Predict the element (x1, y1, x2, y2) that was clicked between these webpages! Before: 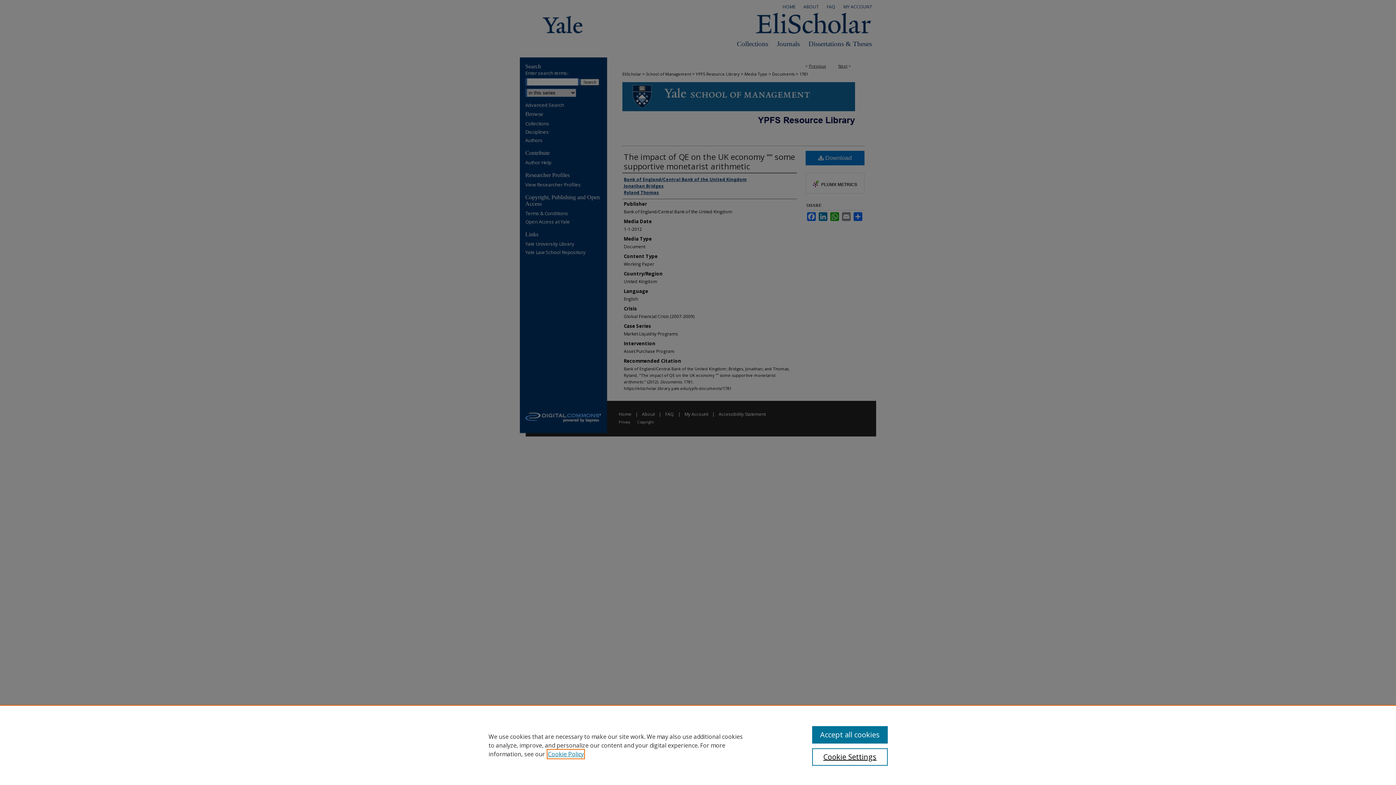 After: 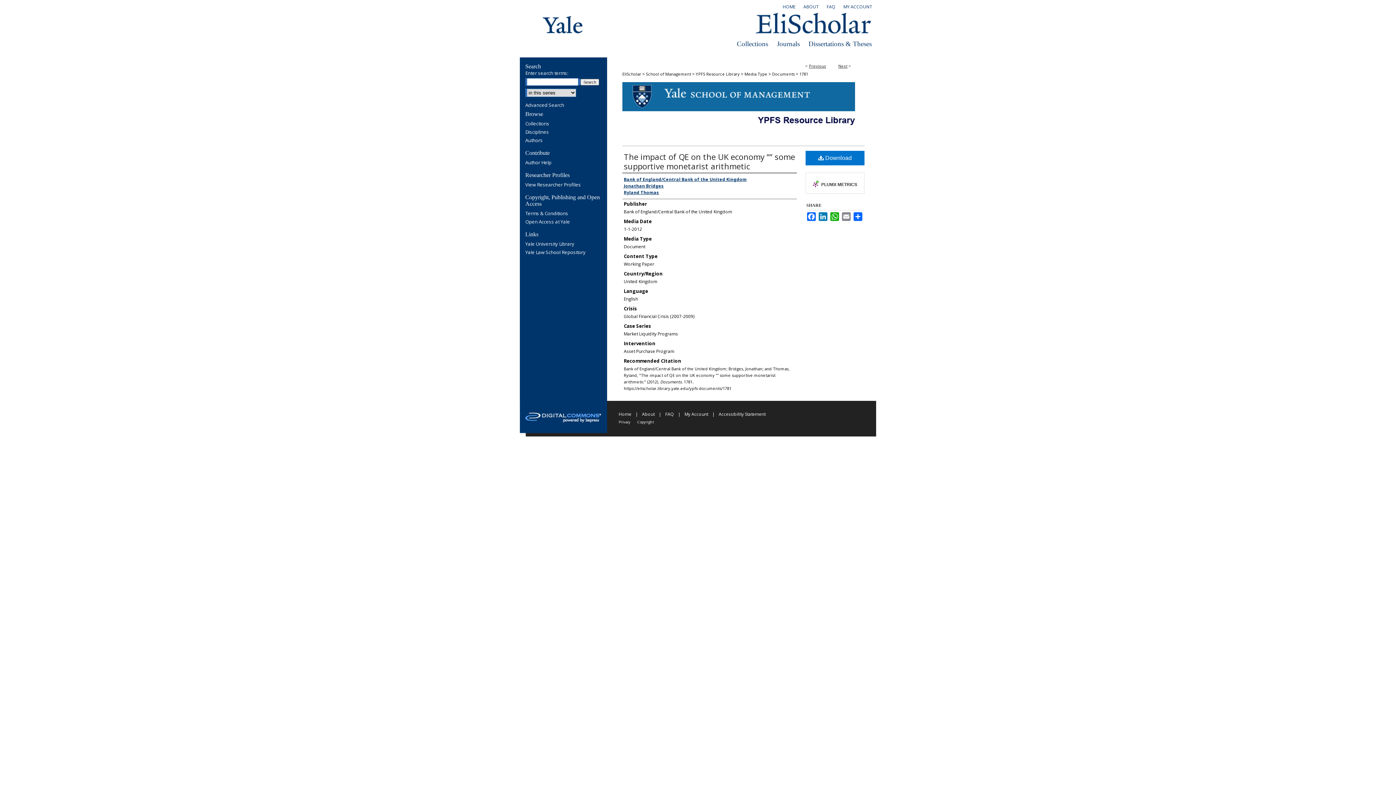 Action: label: Accept all cookies bbox: (812, 726, 887, 744)